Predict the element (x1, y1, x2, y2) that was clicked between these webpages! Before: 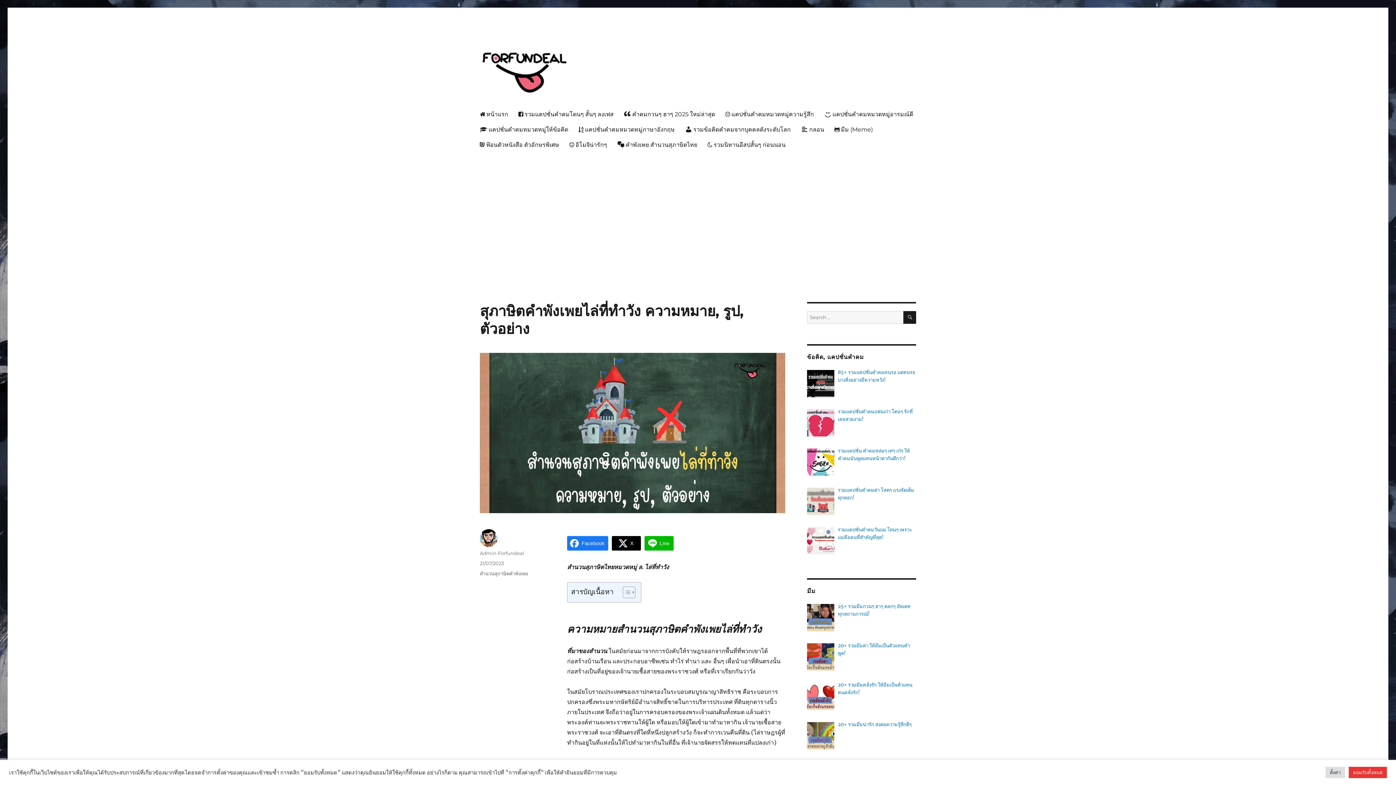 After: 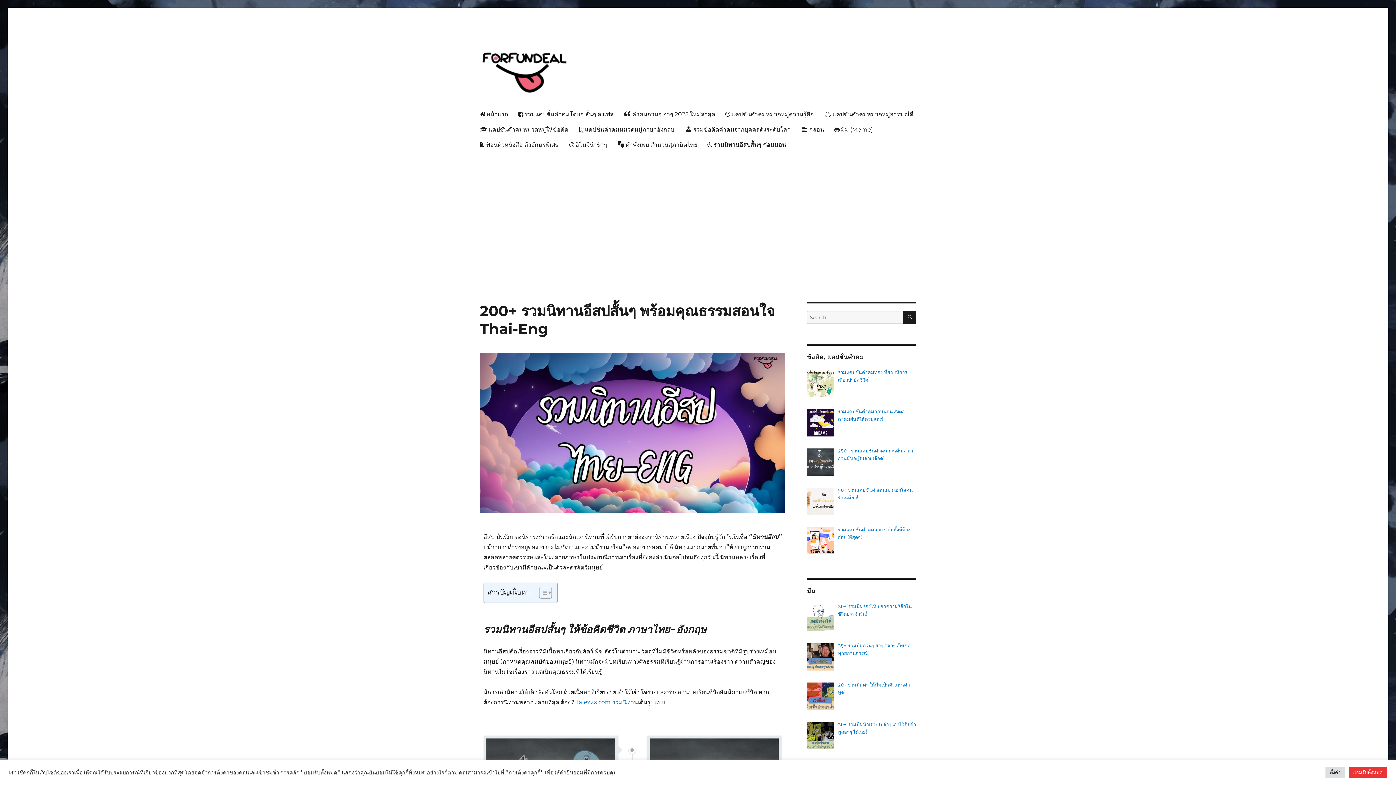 Action: bbox: (702, 137, 790, 152) label: รวมนิทานอีสปสั้นๆ ก่อนนอน